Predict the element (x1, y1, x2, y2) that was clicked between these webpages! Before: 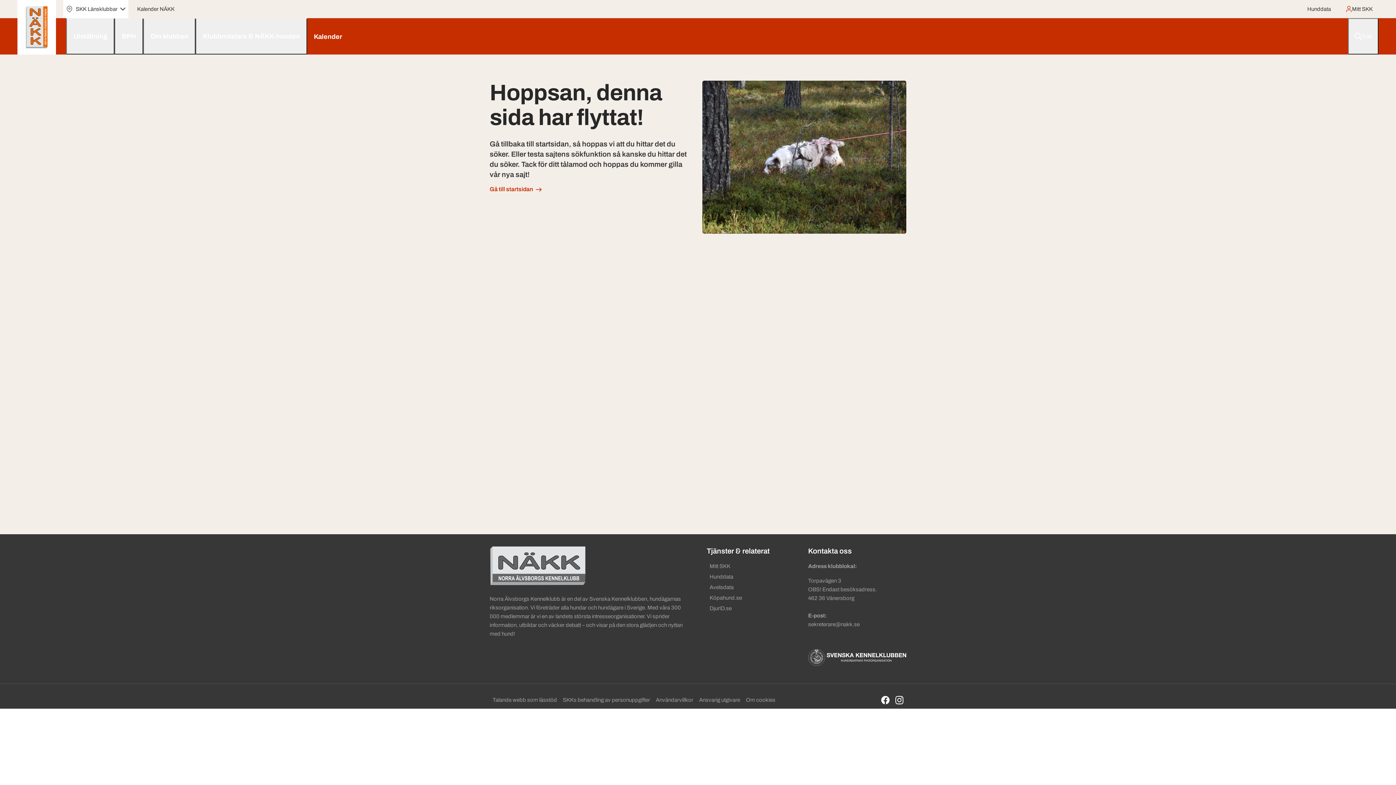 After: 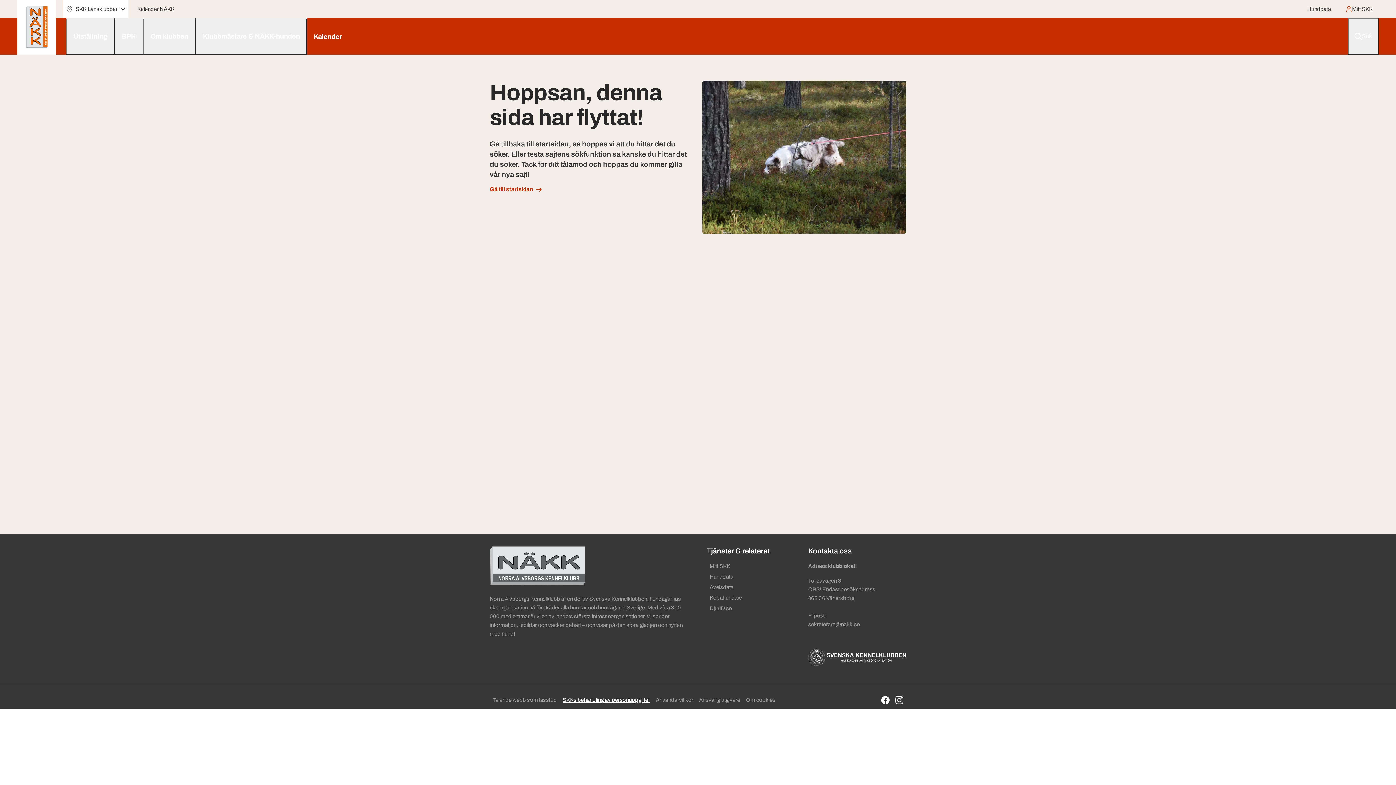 Action: label: SKKs behandling av personuppgifter bbox: (560, 695, 653, 705)